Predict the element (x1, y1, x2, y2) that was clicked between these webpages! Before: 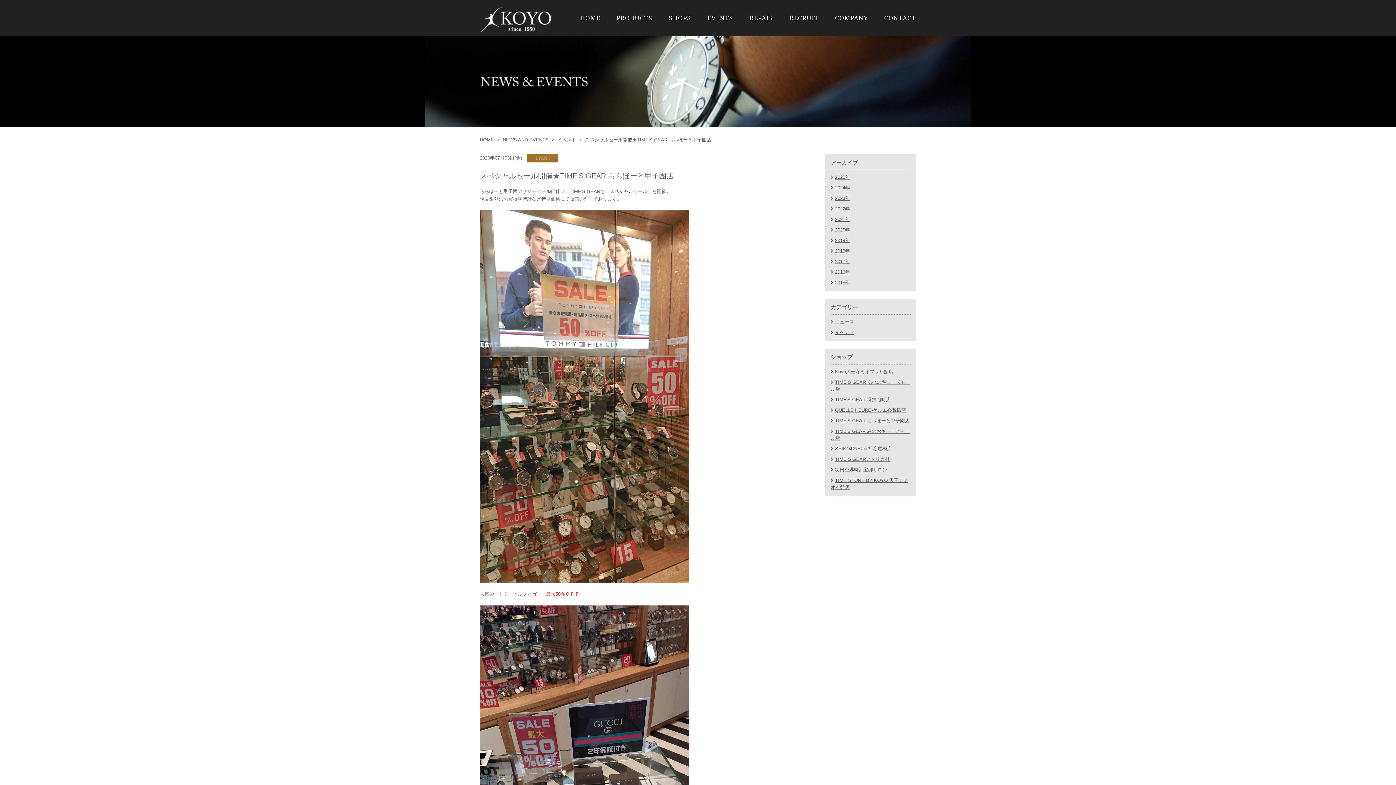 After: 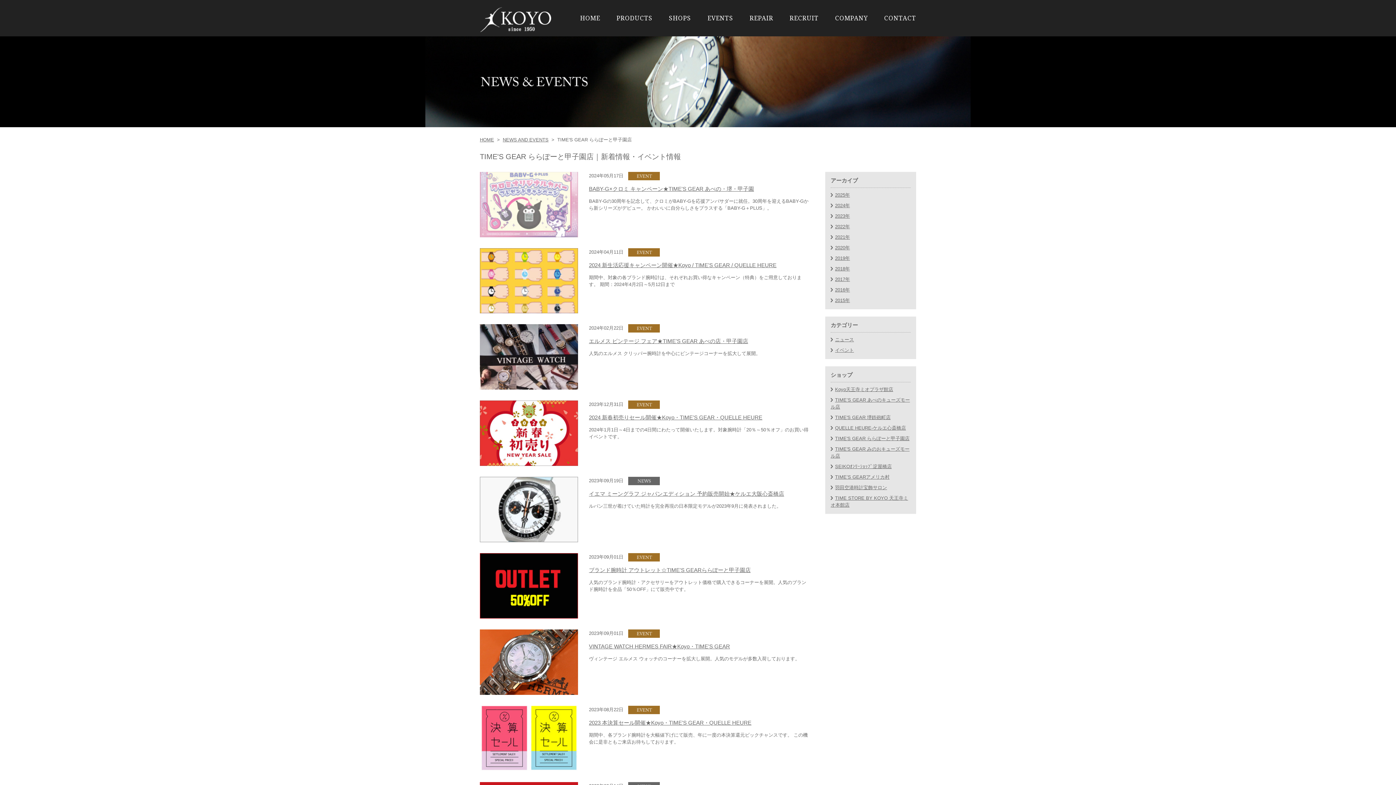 Action: label: TIME'S GEAR ららぽーと甲子園店 bbox: (830, 418, 909, 423)